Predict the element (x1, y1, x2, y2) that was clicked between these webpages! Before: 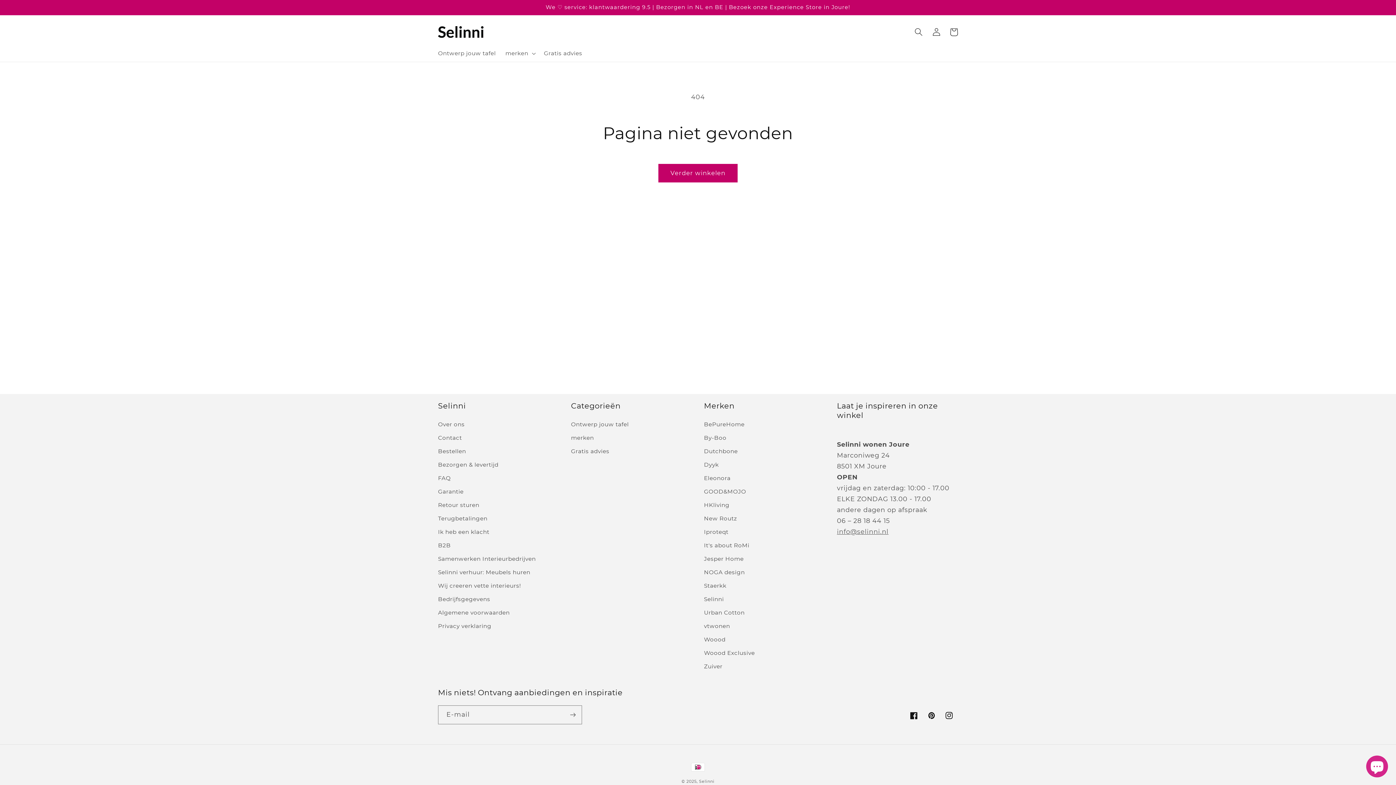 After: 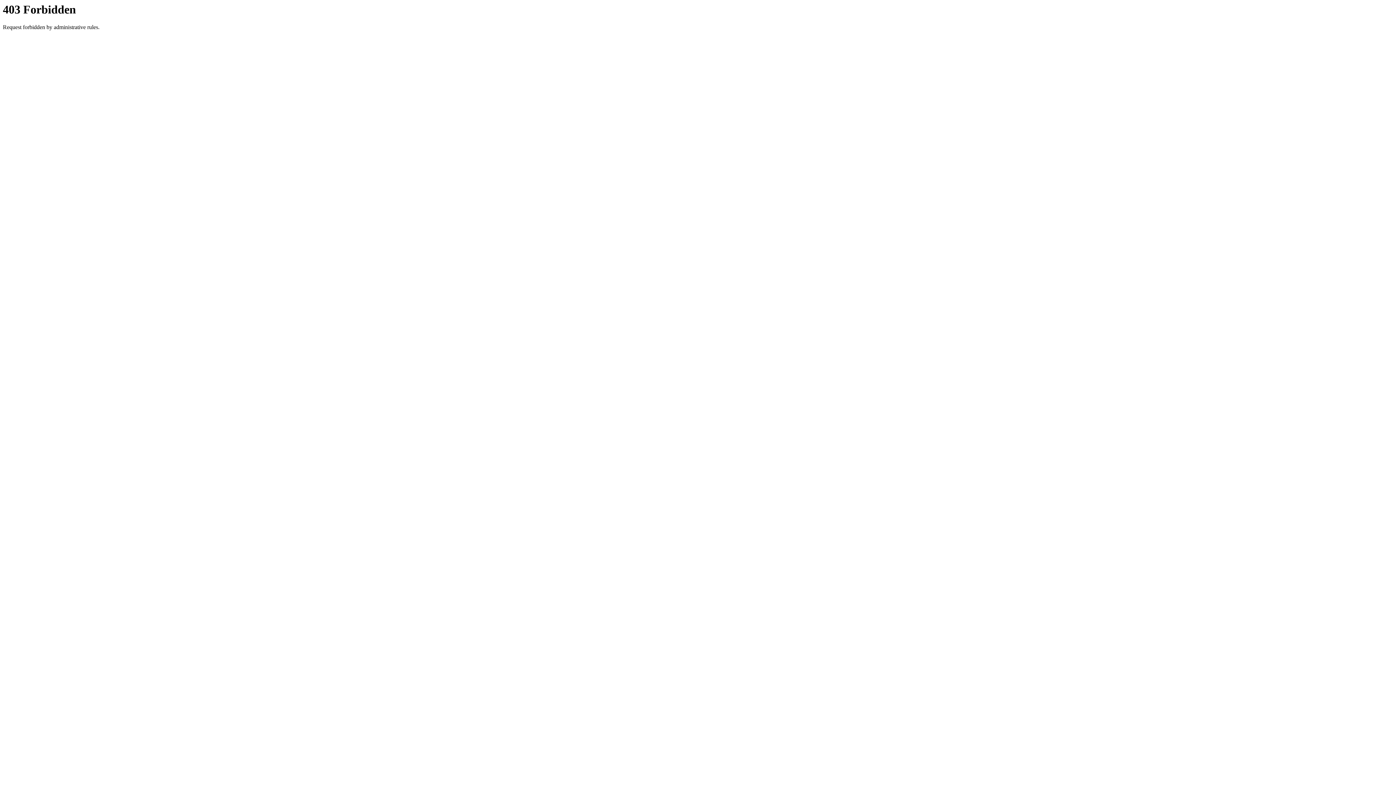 Action: bbox: (571, 419, 628, 431) label: Ontwerp jouw tafel